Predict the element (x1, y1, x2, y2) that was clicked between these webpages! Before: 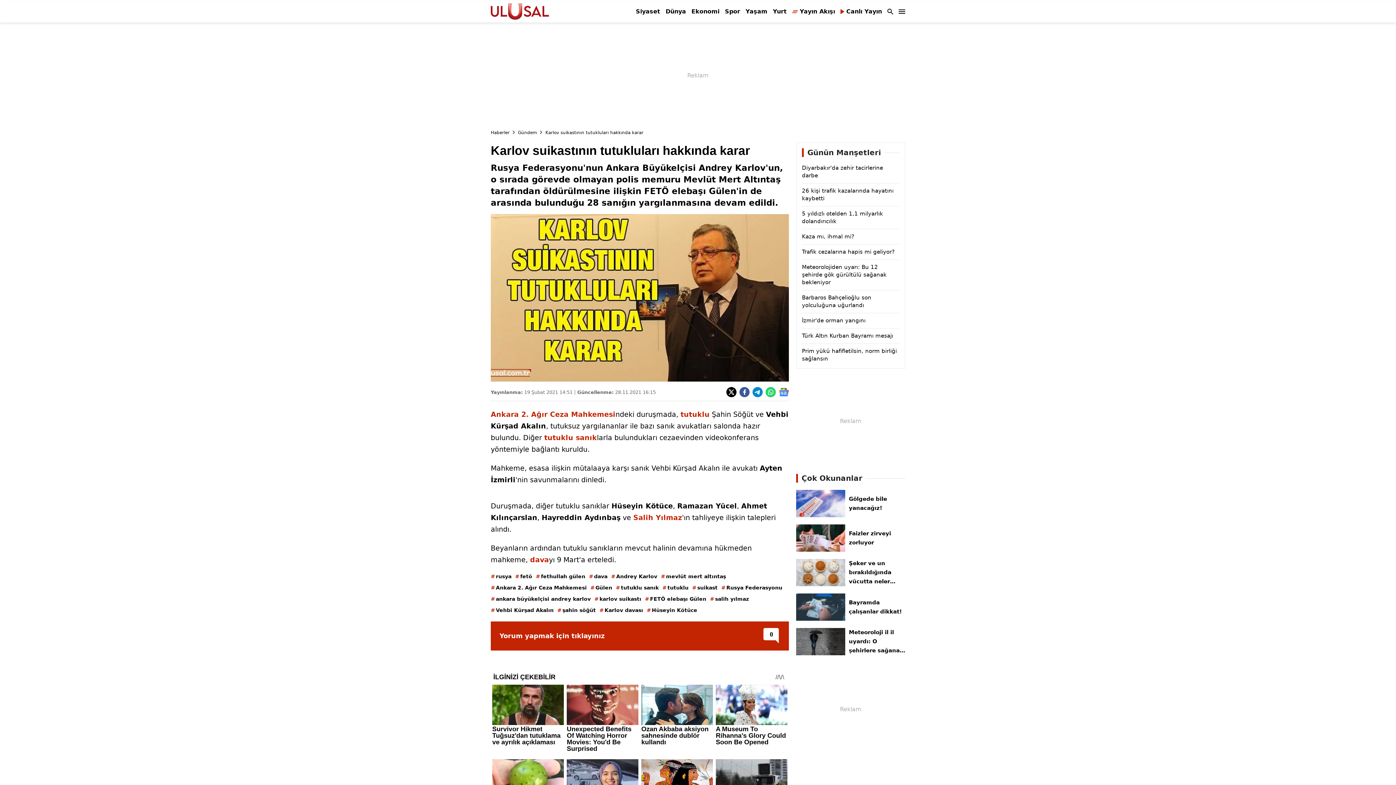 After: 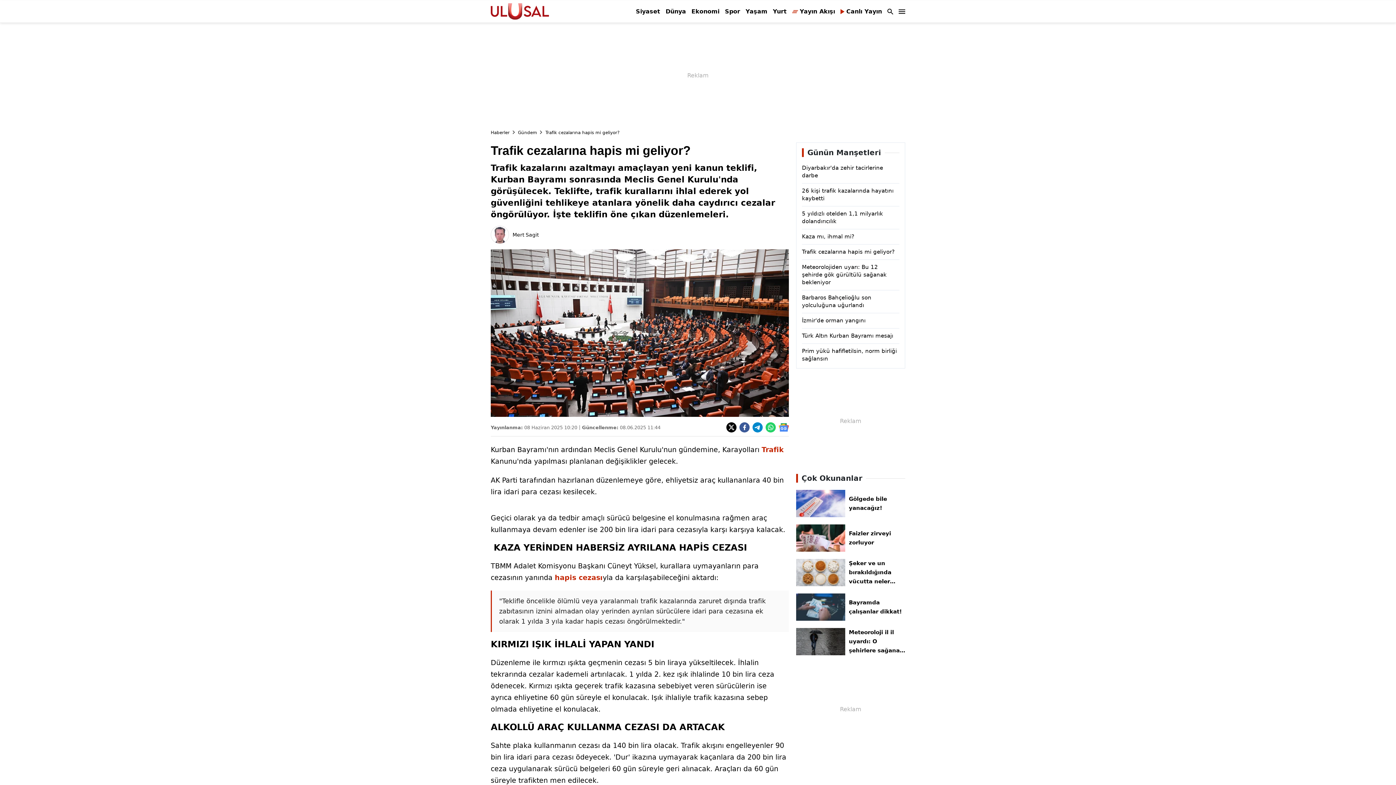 Action: bbox: (802, 248, 899, 256) label: Trafik cezalarına hapis mi geliyor?